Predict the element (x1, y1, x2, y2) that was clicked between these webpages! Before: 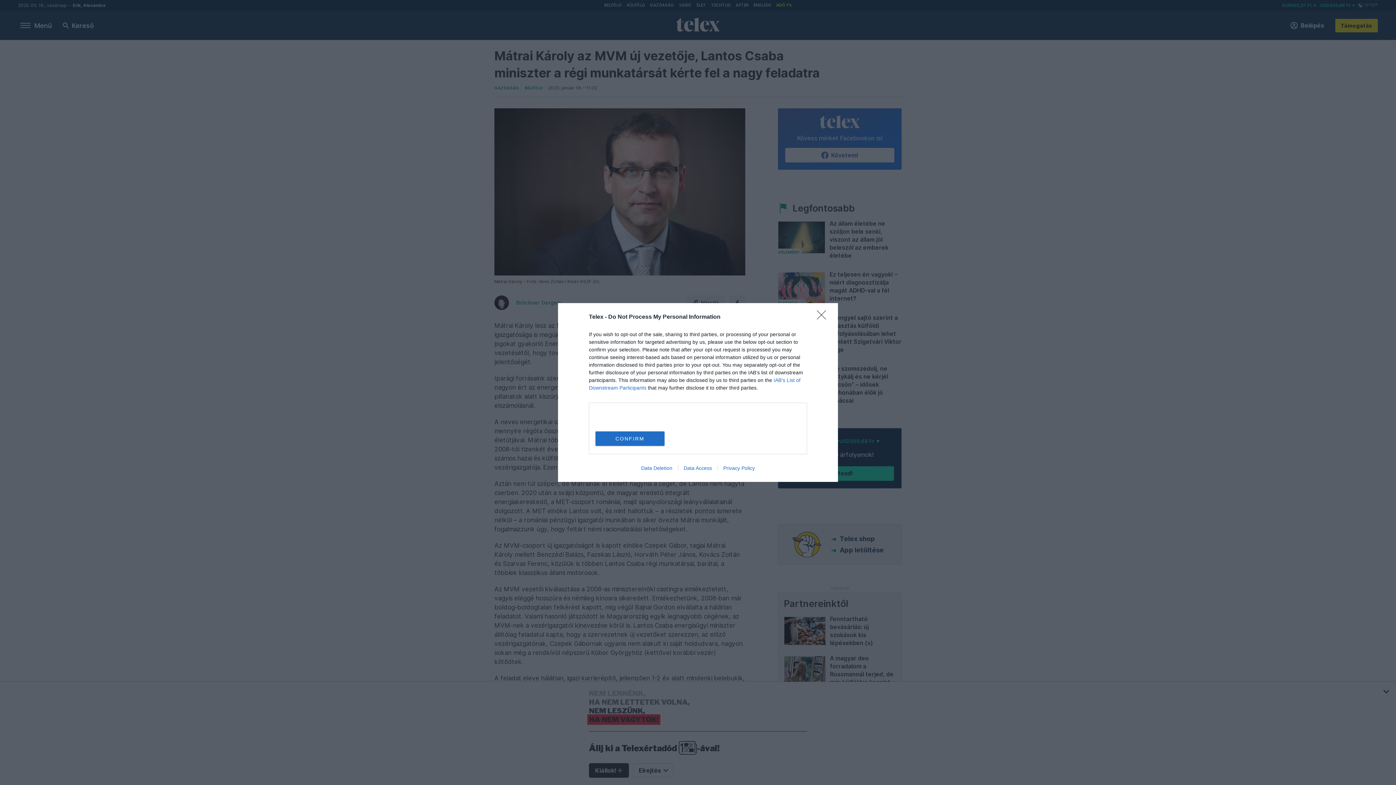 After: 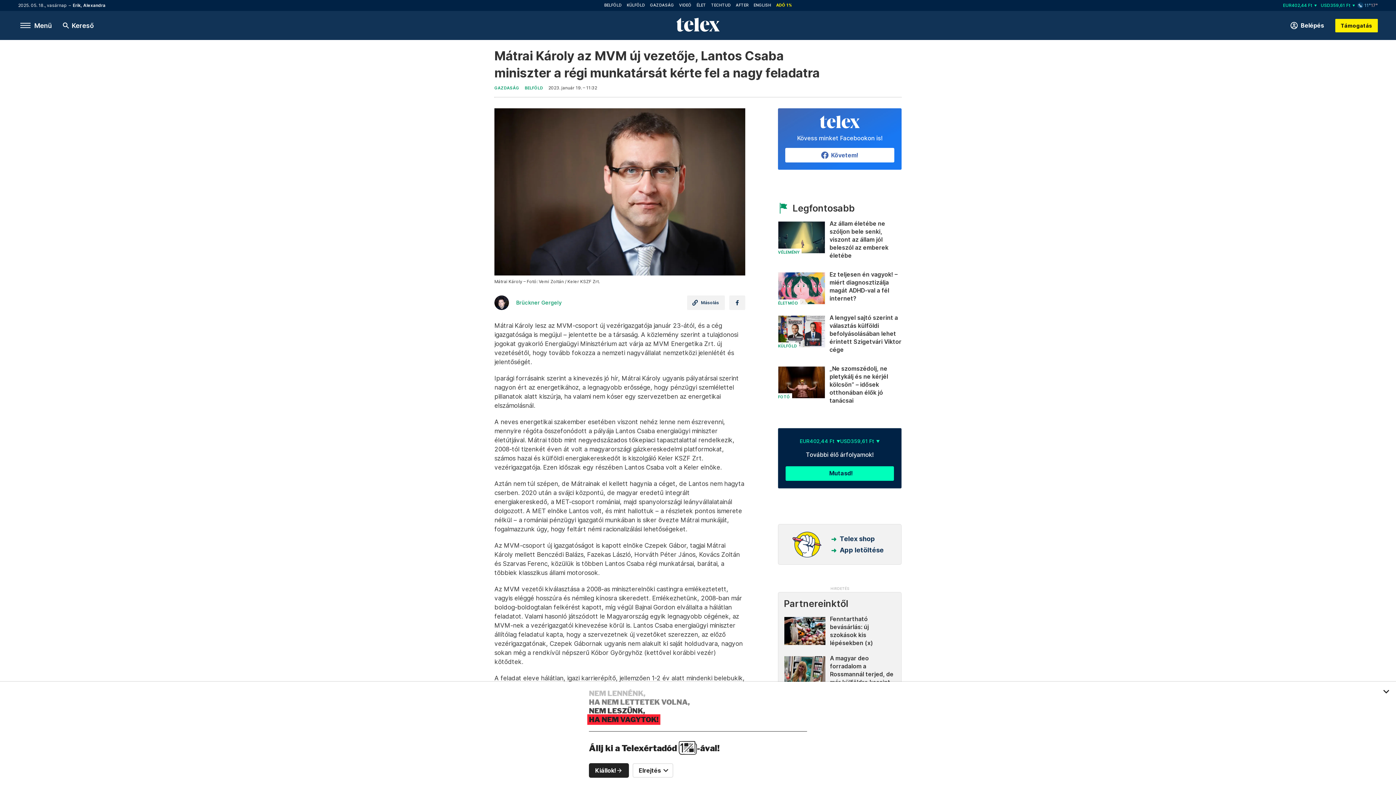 Action: bbox: (817, 310, 830, 324) label: Close